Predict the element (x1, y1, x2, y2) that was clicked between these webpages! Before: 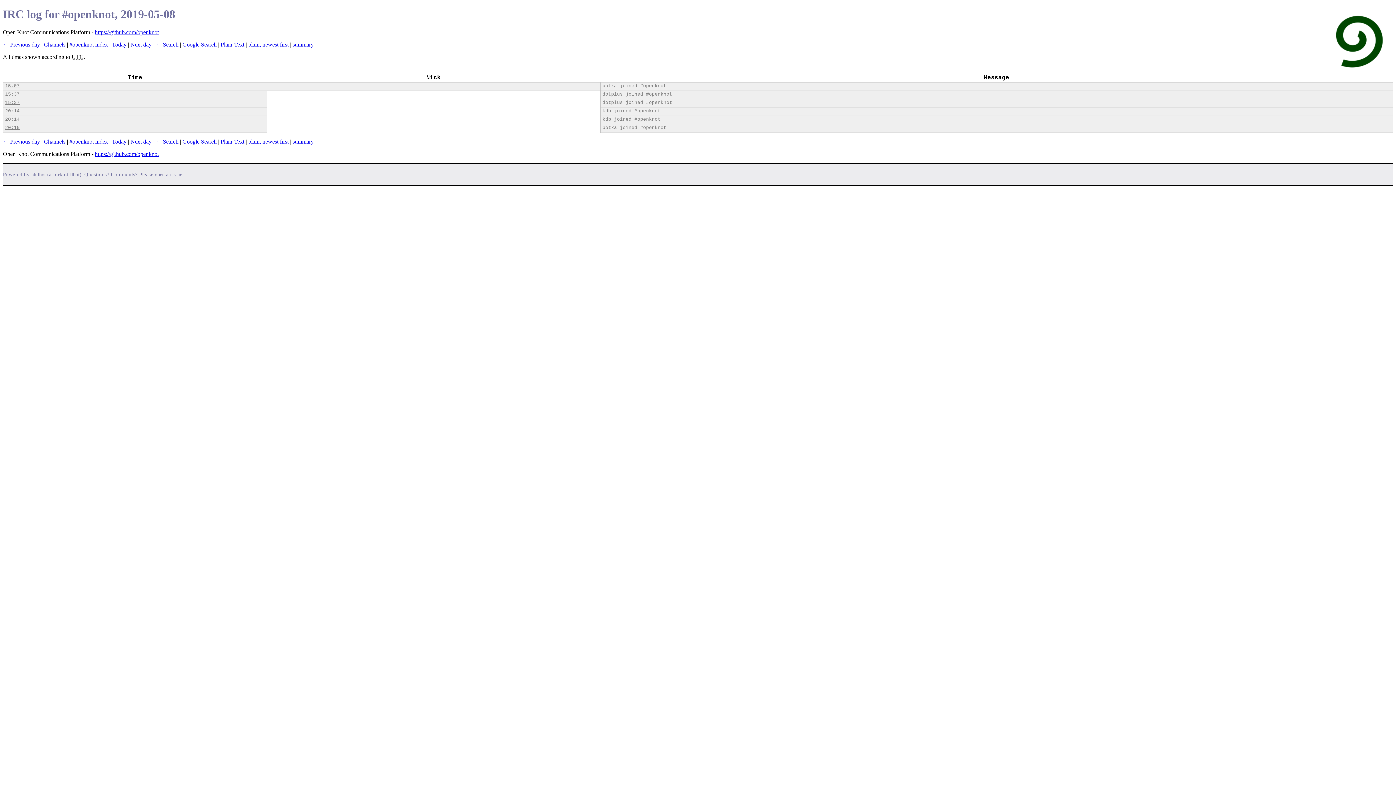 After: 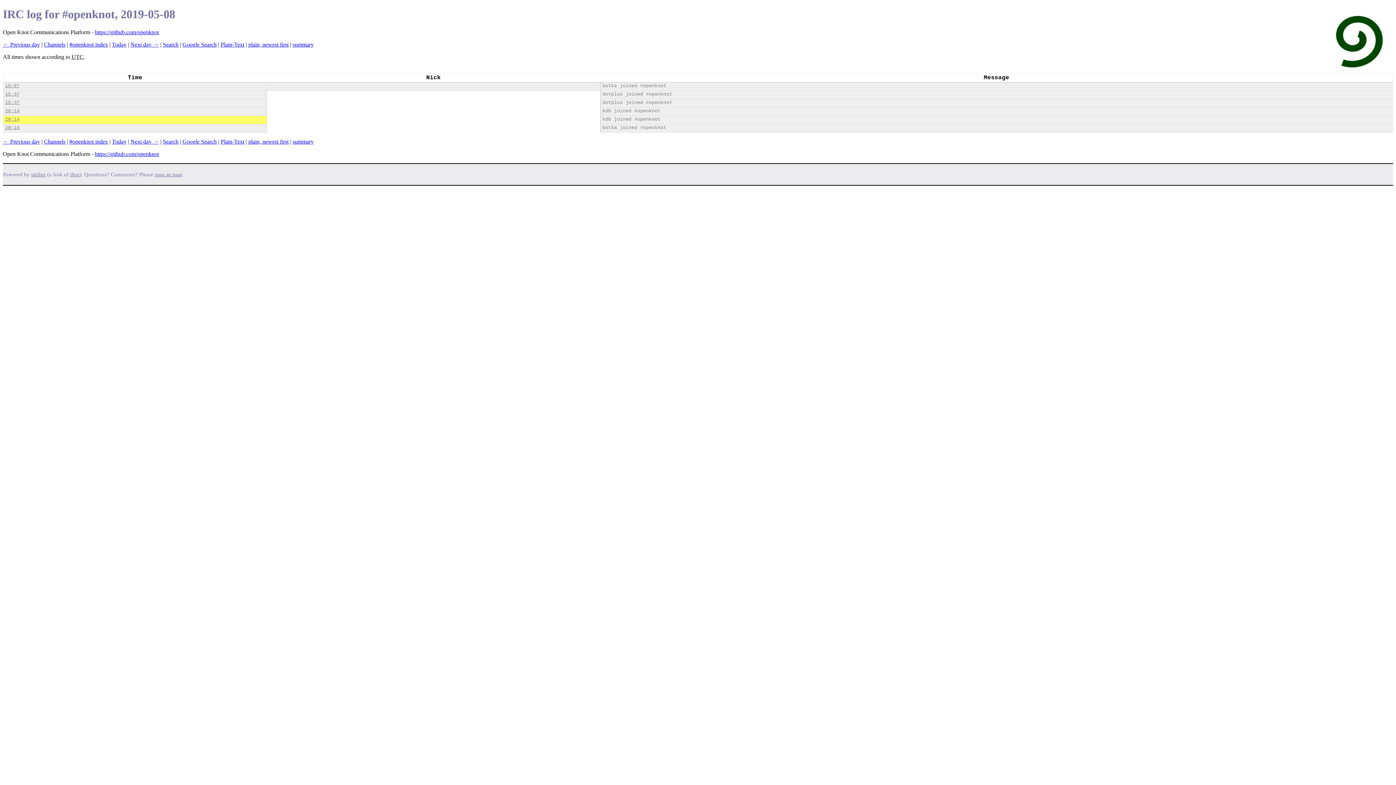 Action: label: 20:14 bbox: (5, 116, 19, 122)